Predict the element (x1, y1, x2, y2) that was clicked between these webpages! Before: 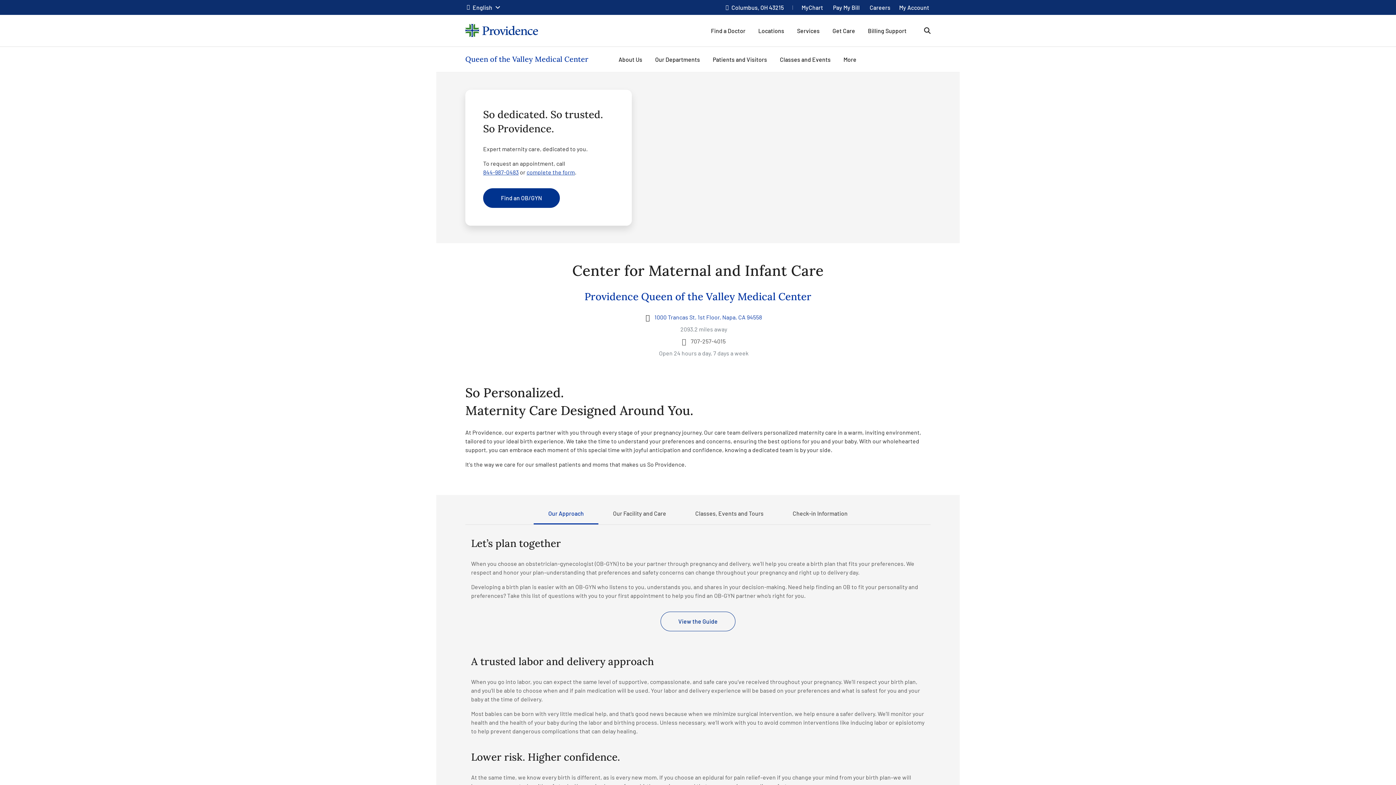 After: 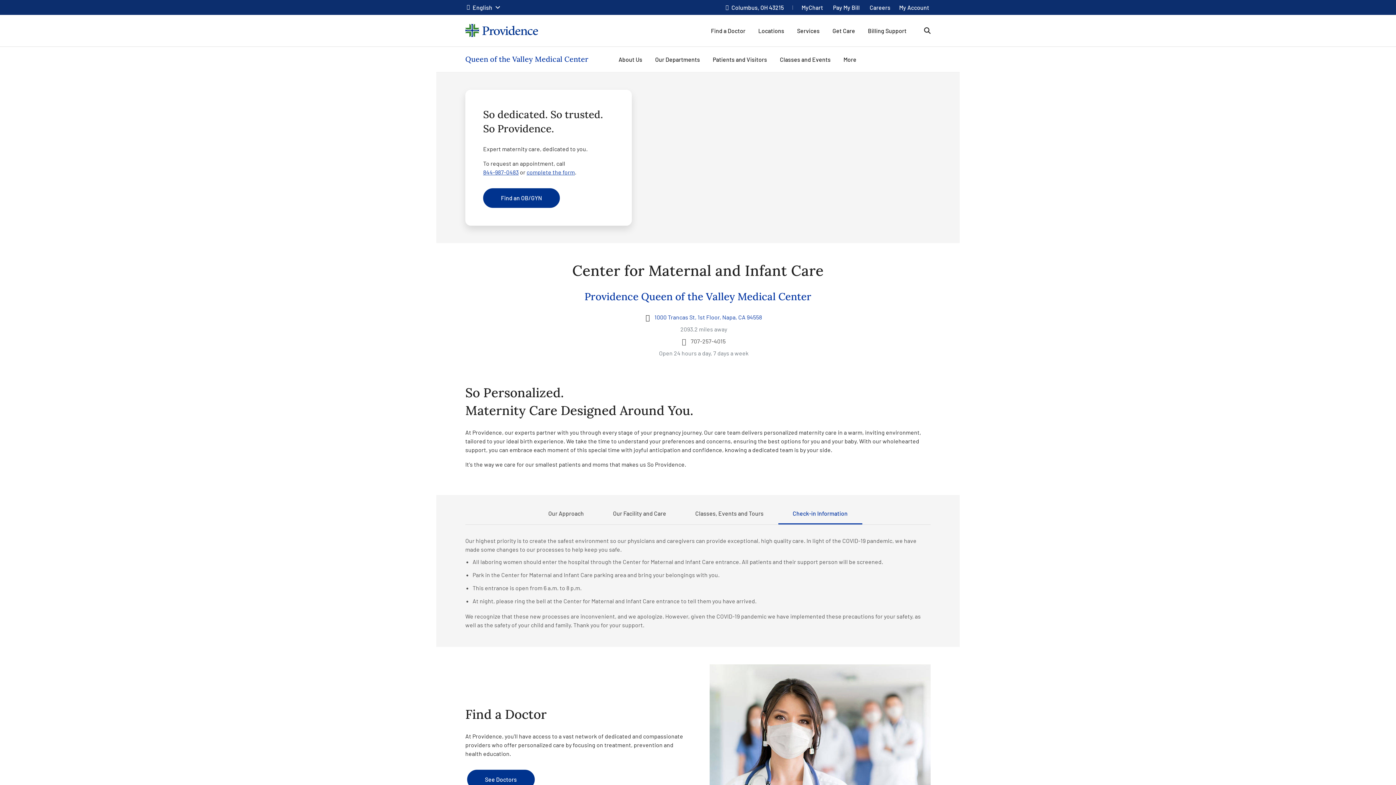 Action: bbox: (778, 506, 862, 524) label: Check-in Information tab